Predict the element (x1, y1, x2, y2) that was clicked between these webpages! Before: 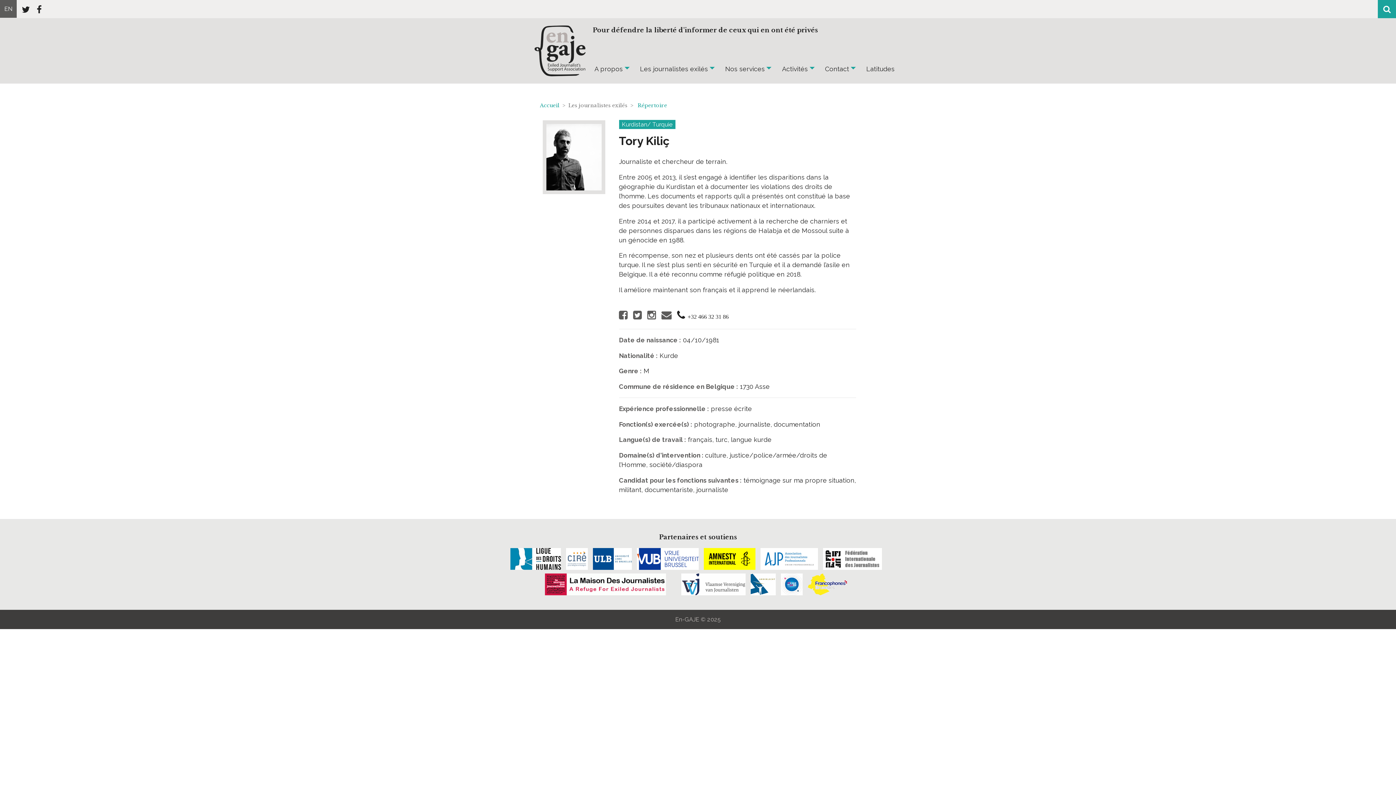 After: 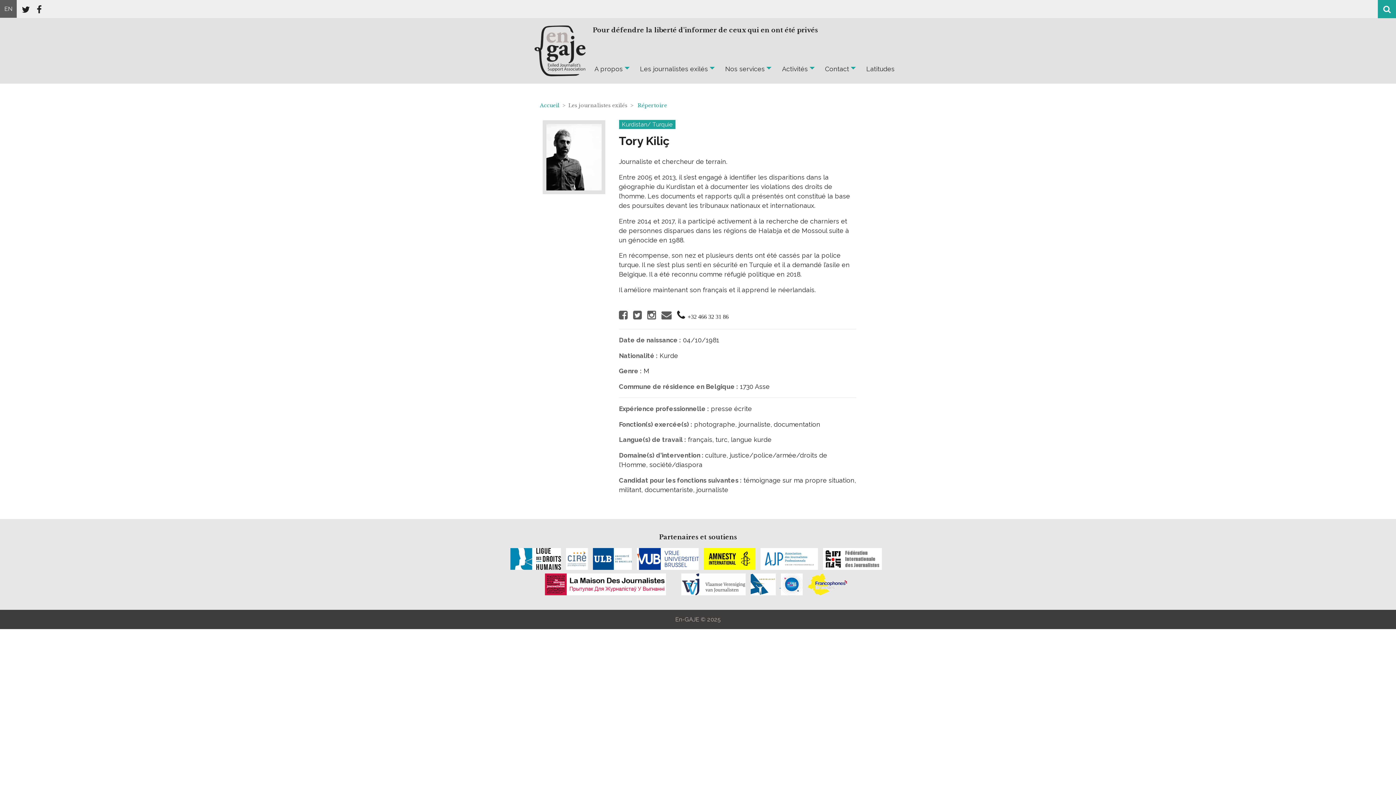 Action: bbox: (751, 582, 781, 589) label:  